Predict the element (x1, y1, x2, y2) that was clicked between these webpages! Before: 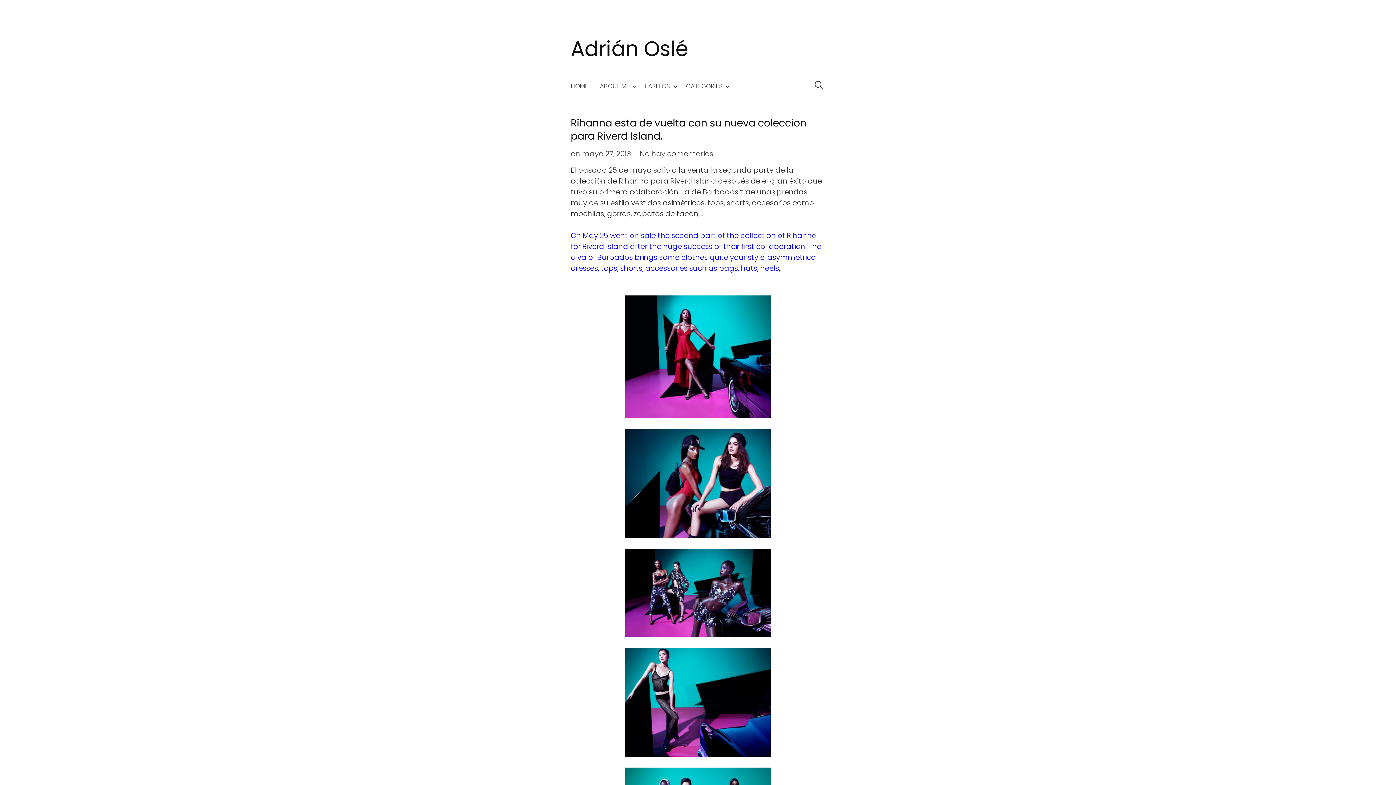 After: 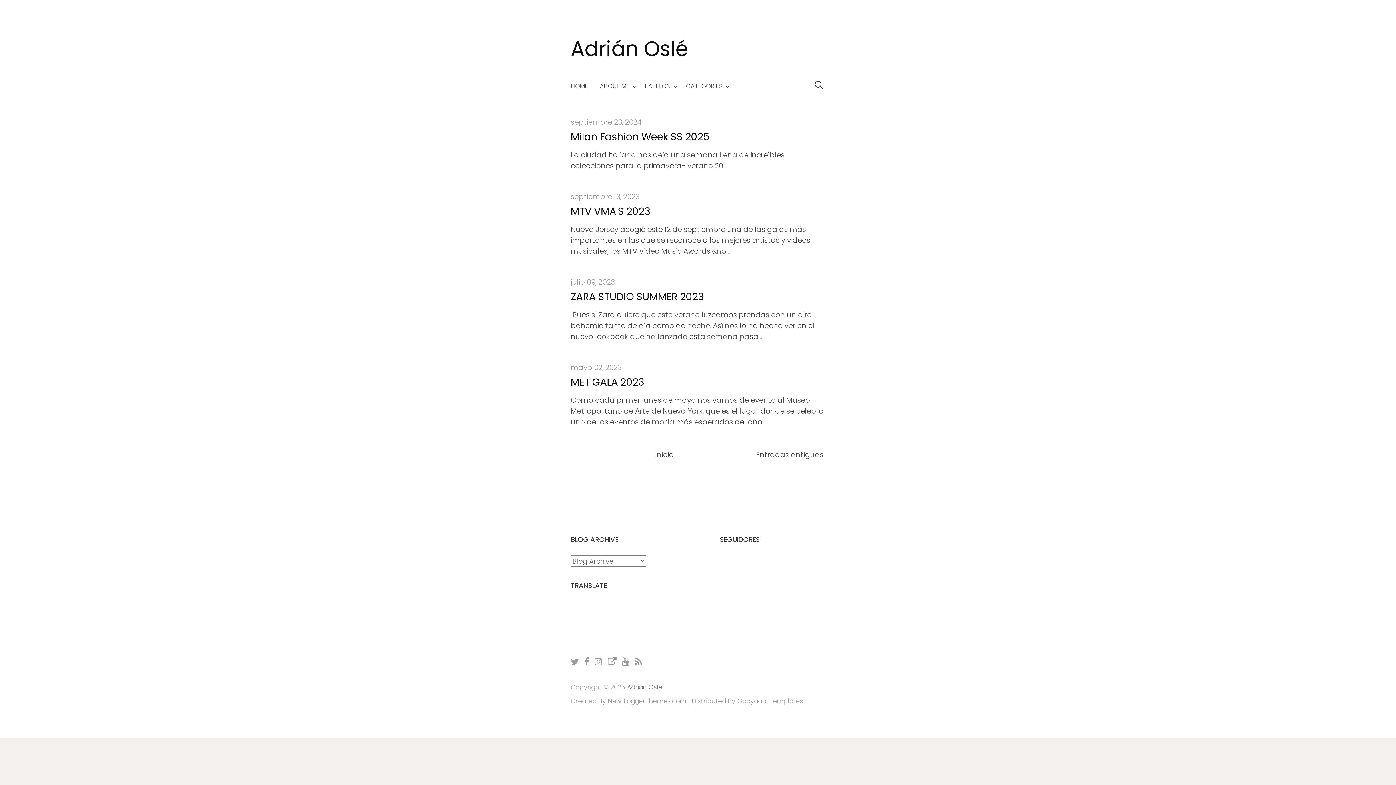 Action: label: HOME bbox: (570, 75, 594, 96)